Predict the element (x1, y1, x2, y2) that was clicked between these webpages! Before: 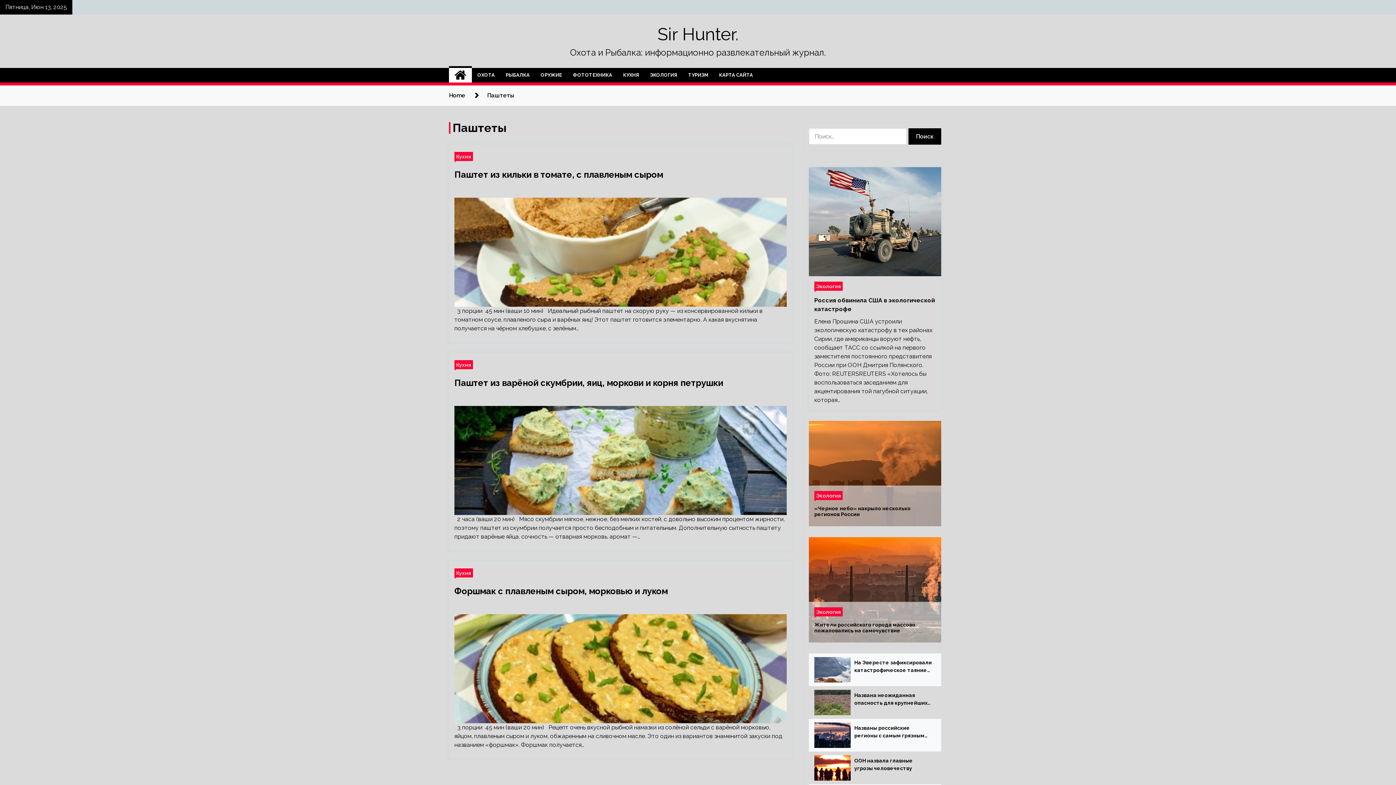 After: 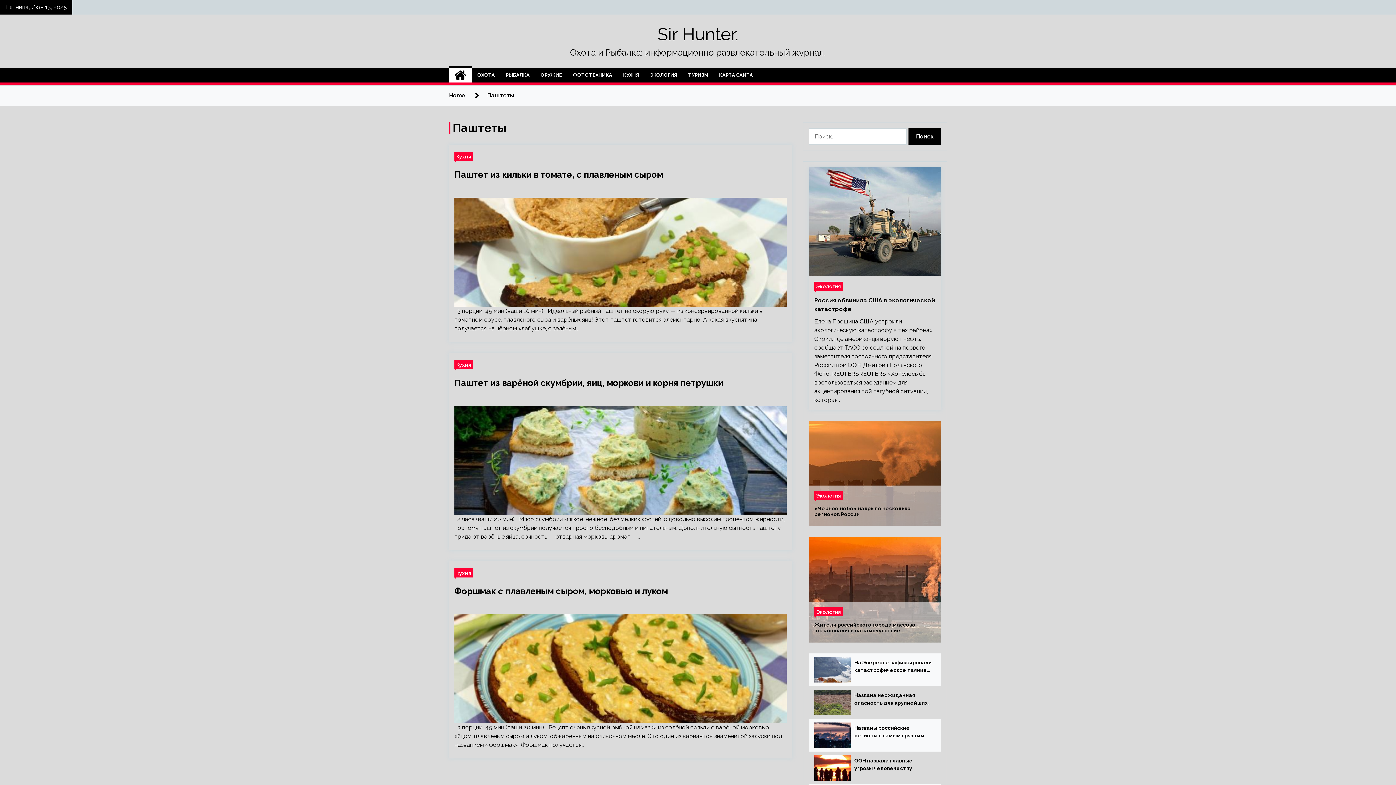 Action: label: Паштеты bbox: (487, 92, 514, 98)